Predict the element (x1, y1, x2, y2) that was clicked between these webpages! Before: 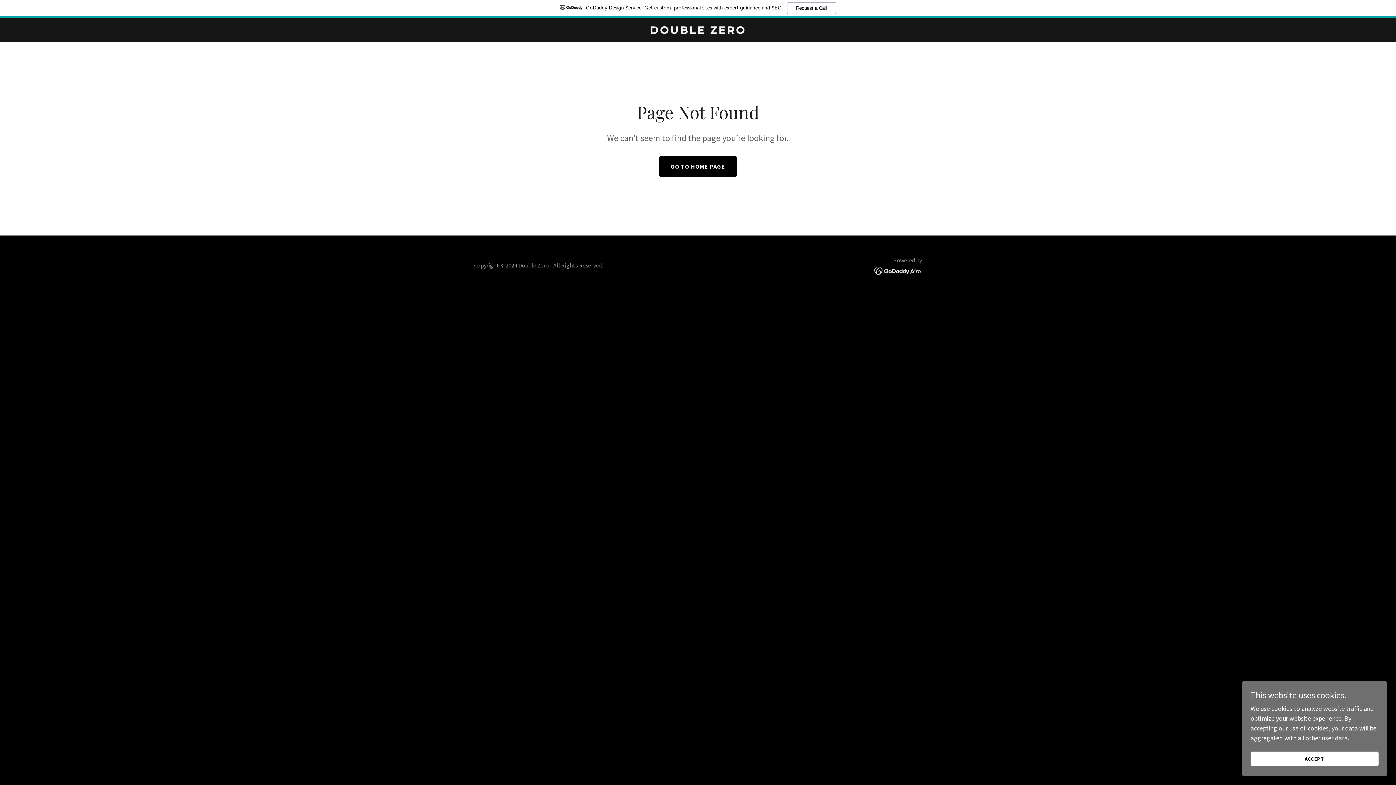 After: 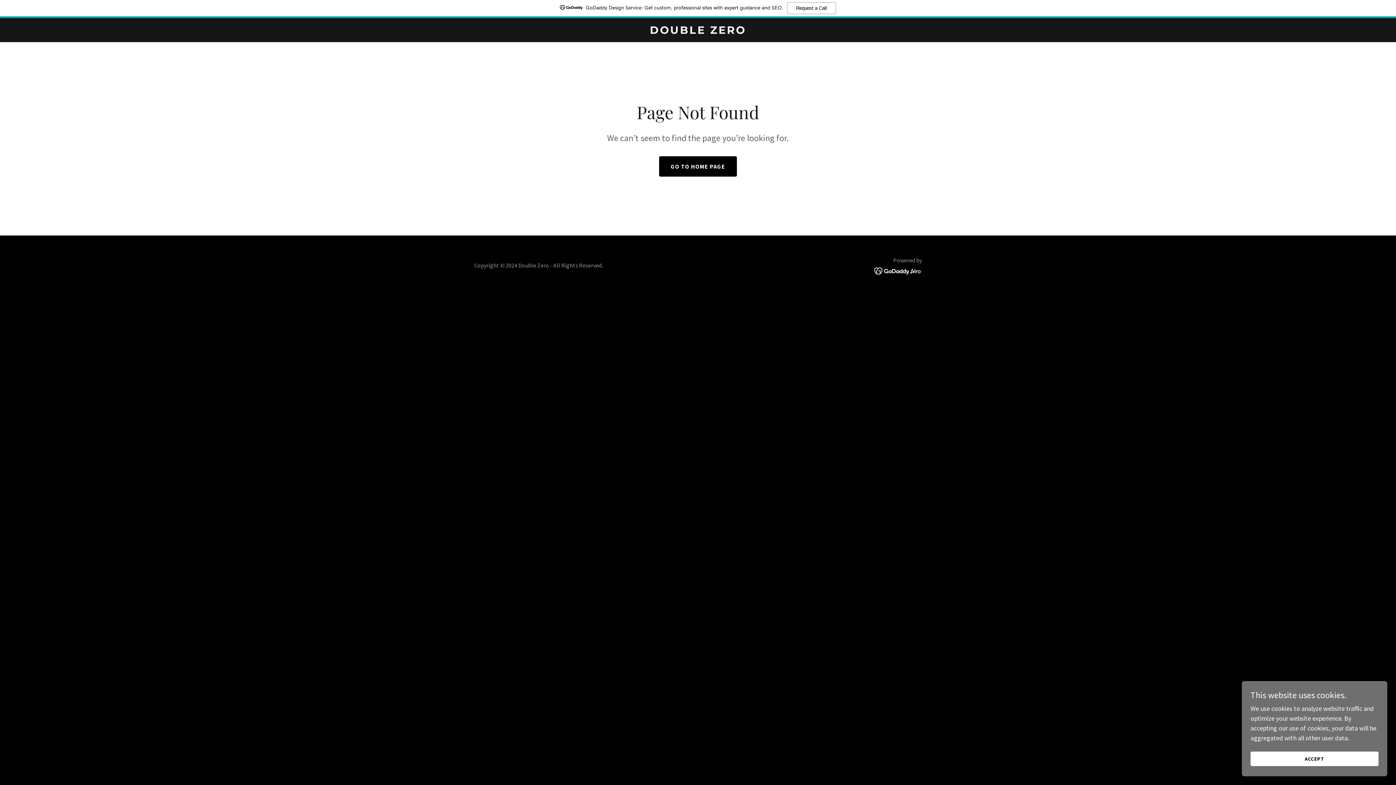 Action: bbox: (874, 266, 922, 274)